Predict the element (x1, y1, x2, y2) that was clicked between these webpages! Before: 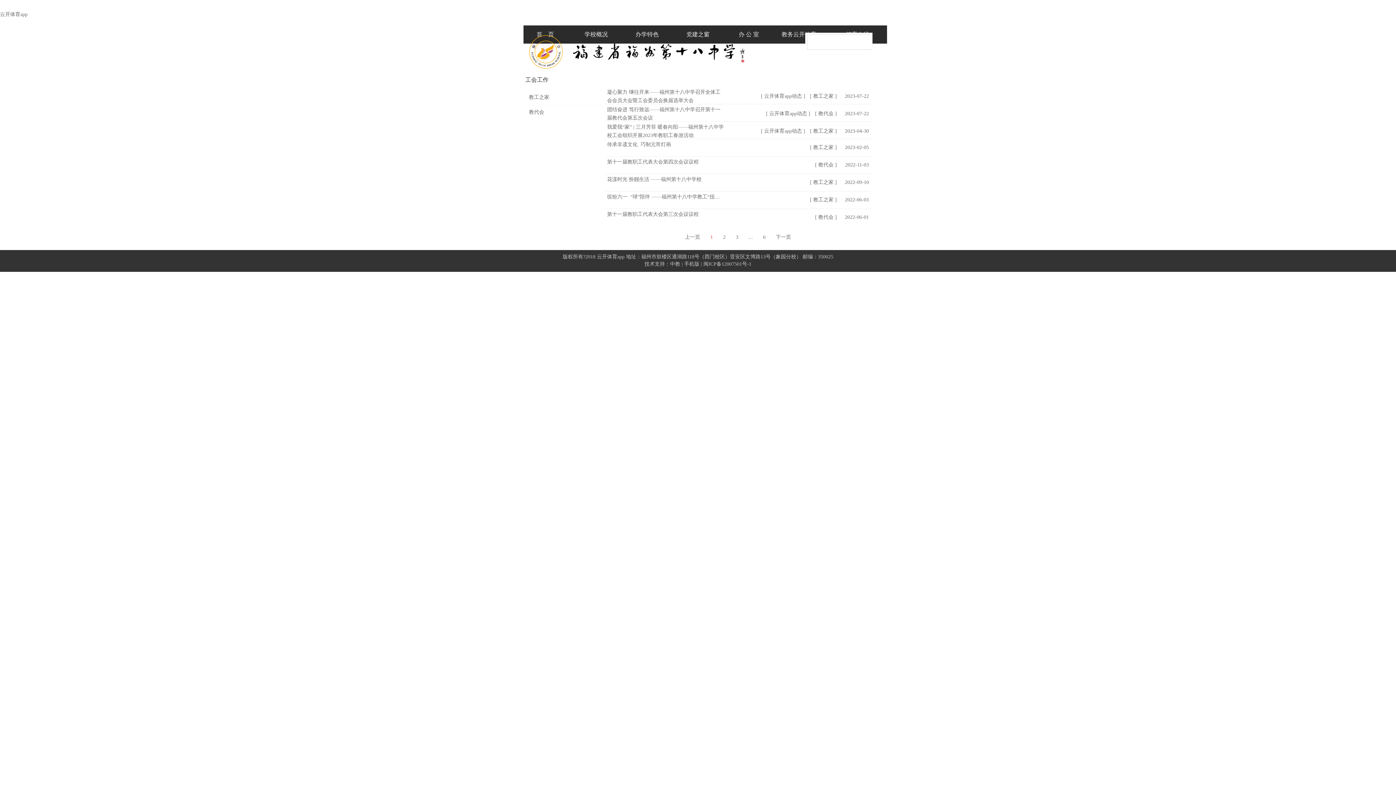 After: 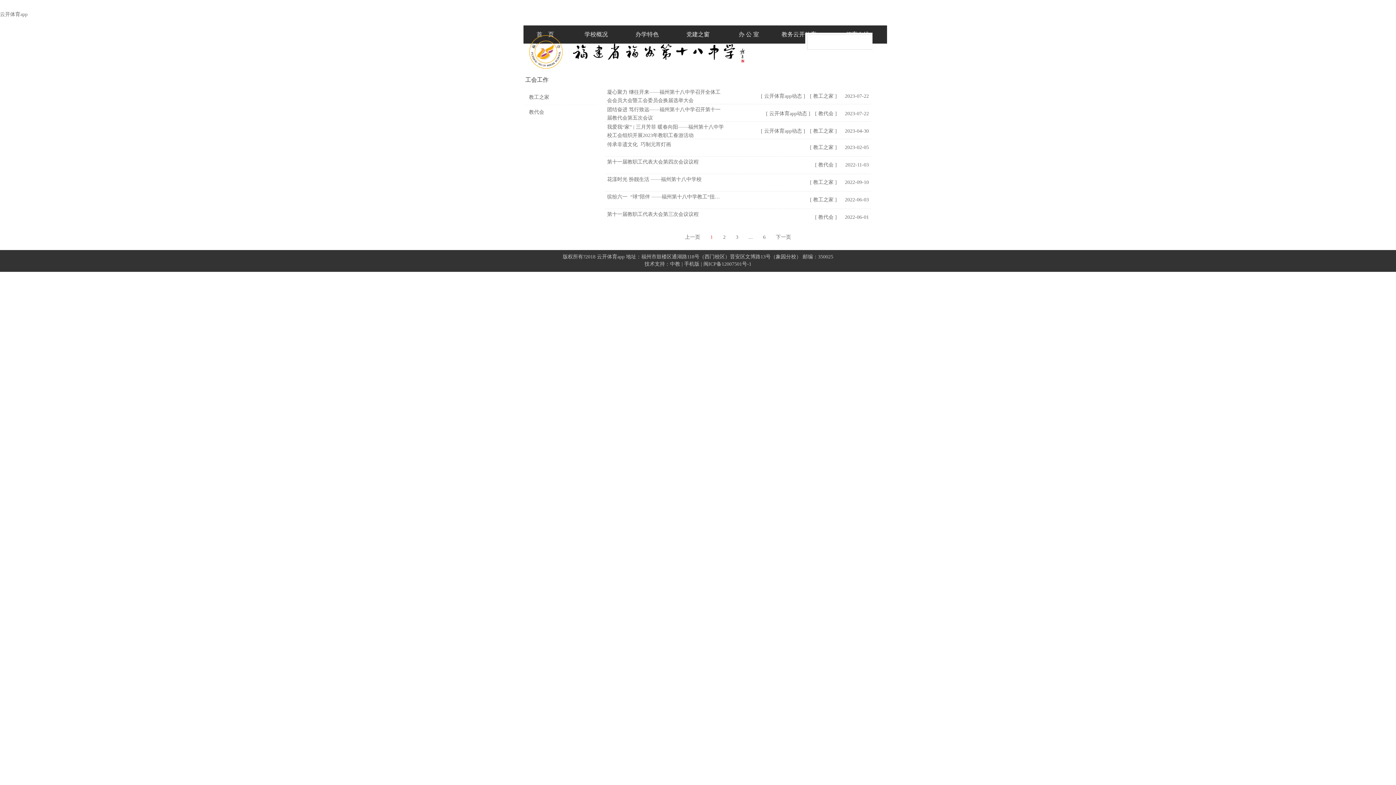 Action: bbox: (607, 175, 724, 189) label: 花漾时光 扮靓生活 ——福州第十八中学校